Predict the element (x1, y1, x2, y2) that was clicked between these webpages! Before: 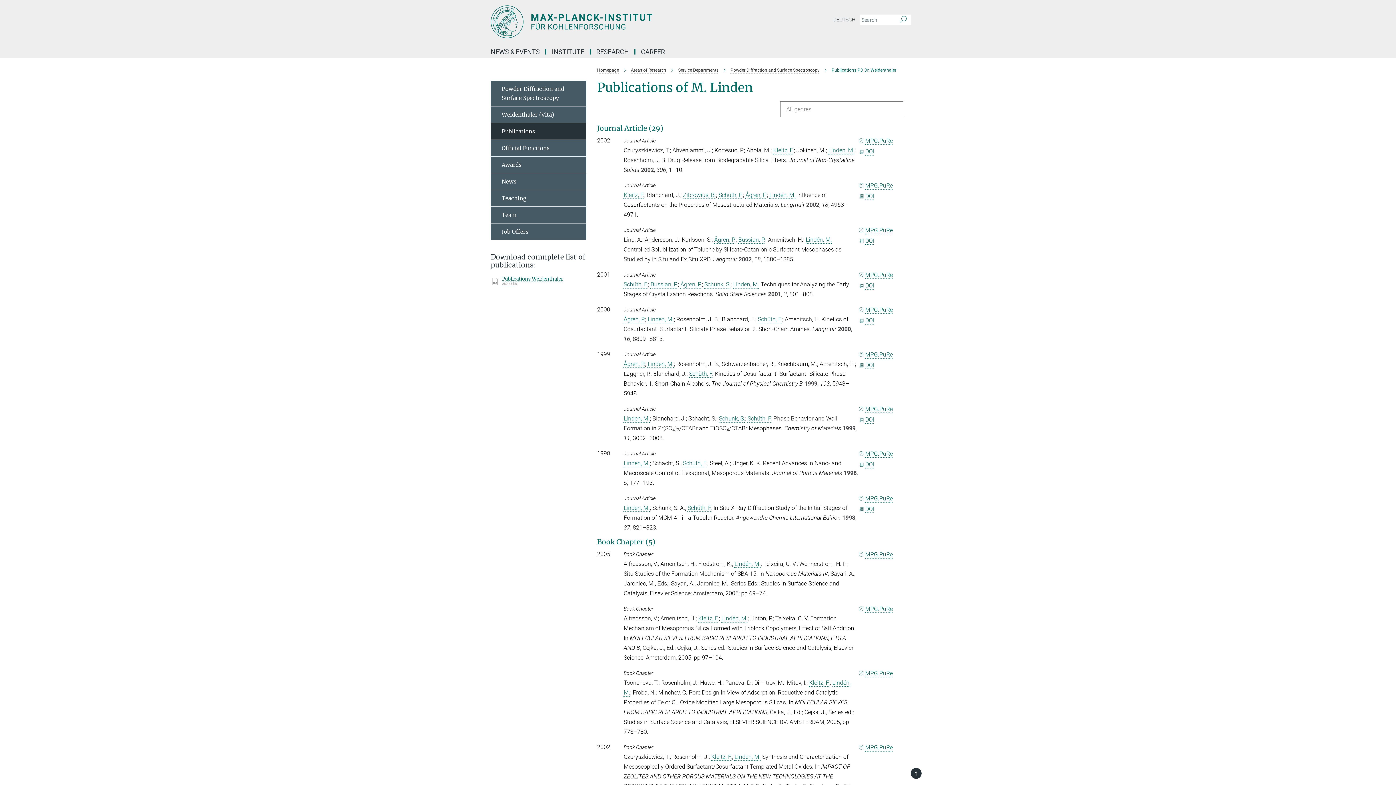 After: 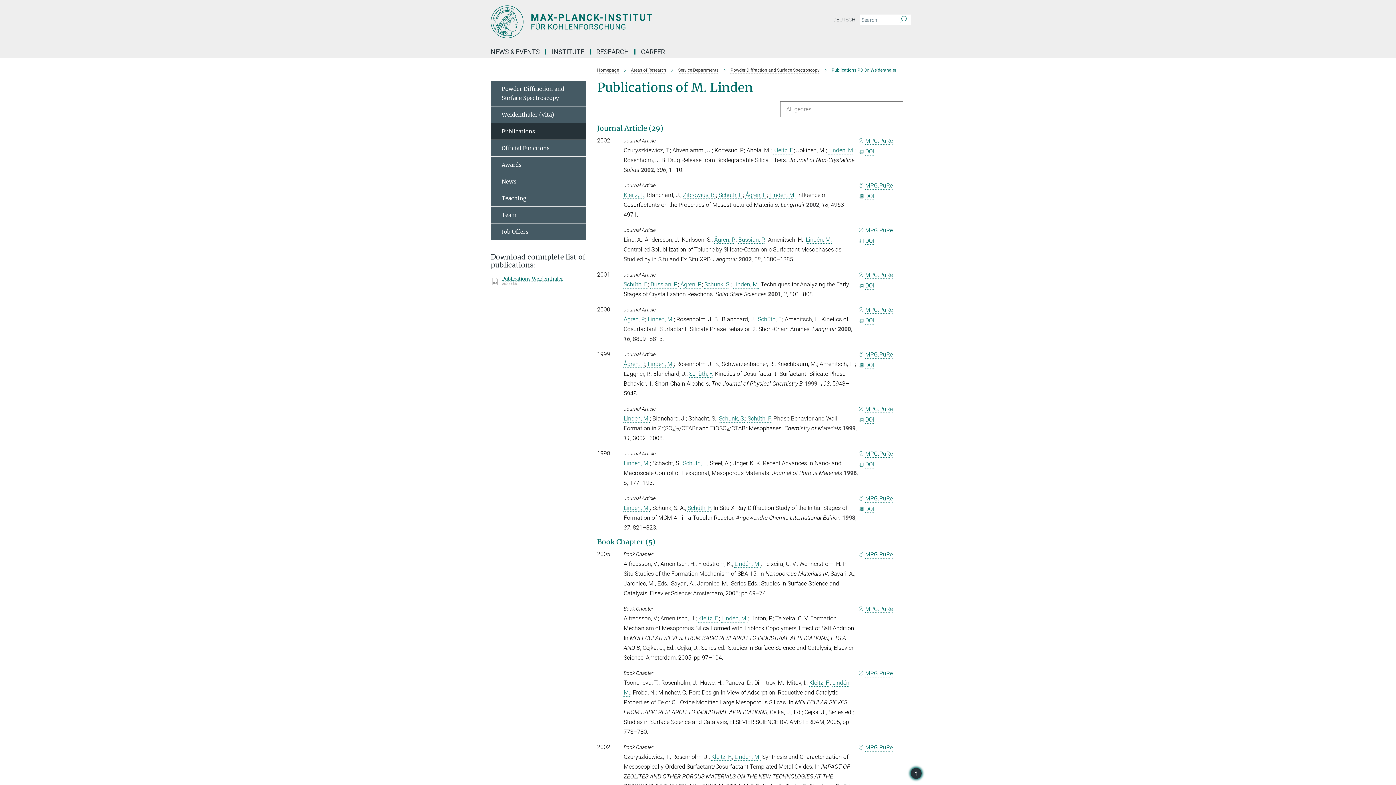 Action: label: TOP bbox: (910, 768, 921, 779)